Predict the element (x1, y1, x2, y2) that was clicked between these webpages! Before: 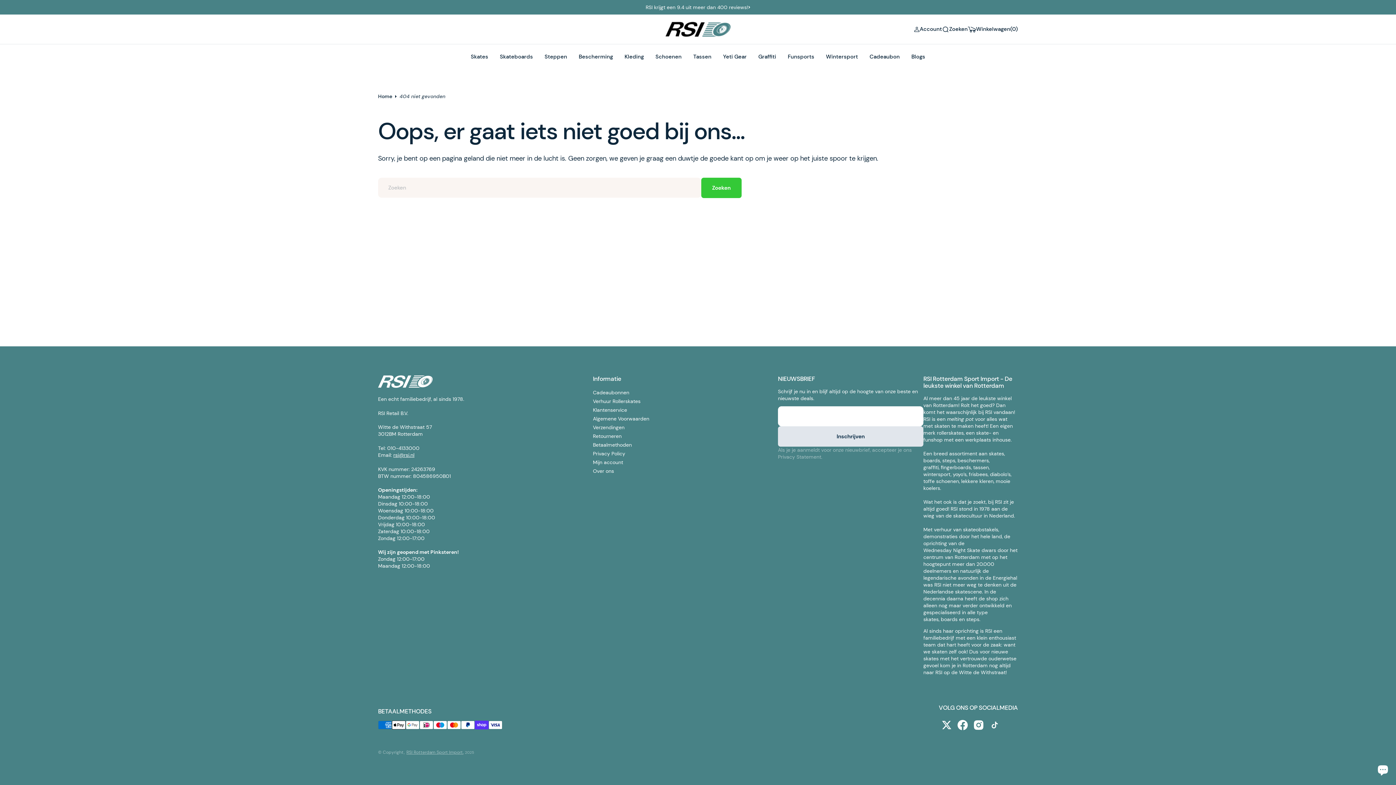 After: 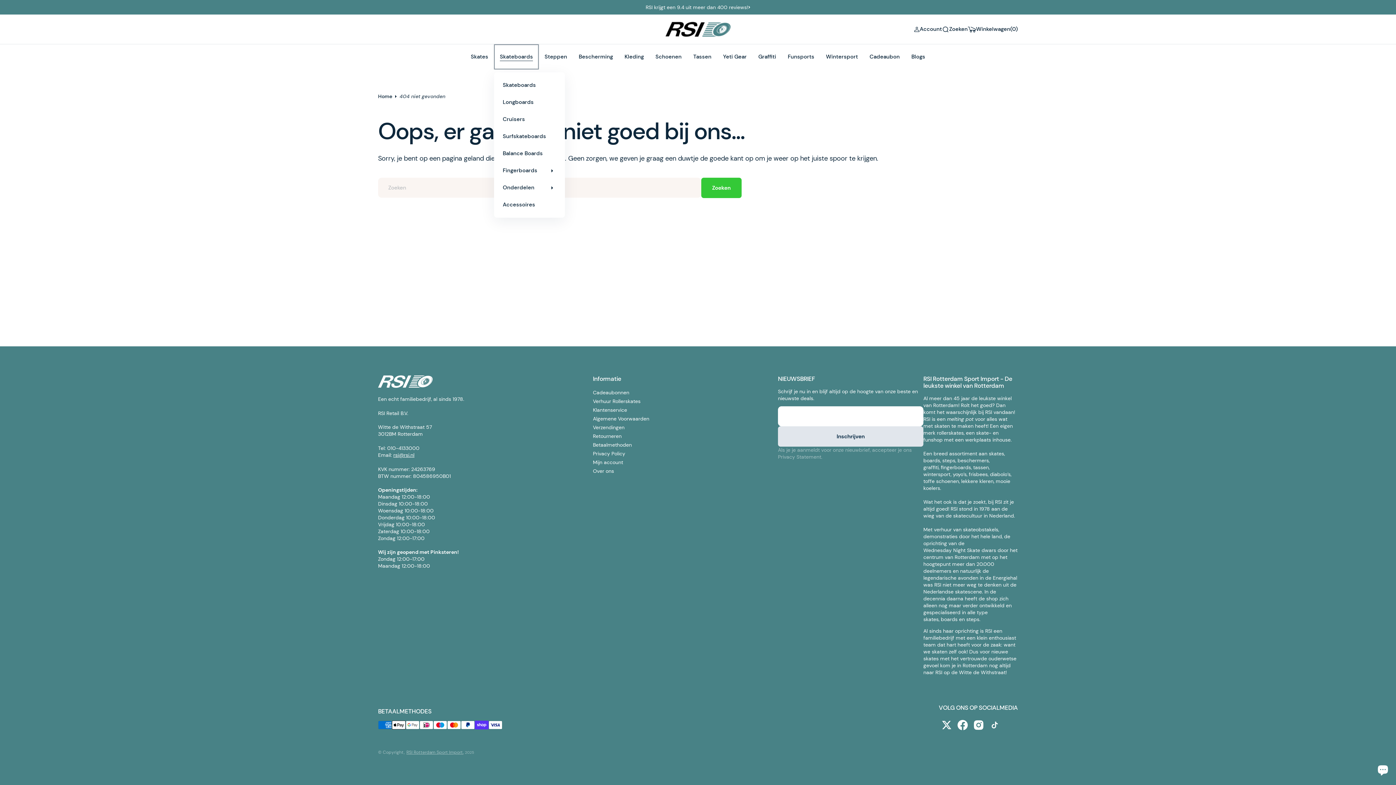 Action: label: Skateboards bbox: (494, 44, 538, 69)